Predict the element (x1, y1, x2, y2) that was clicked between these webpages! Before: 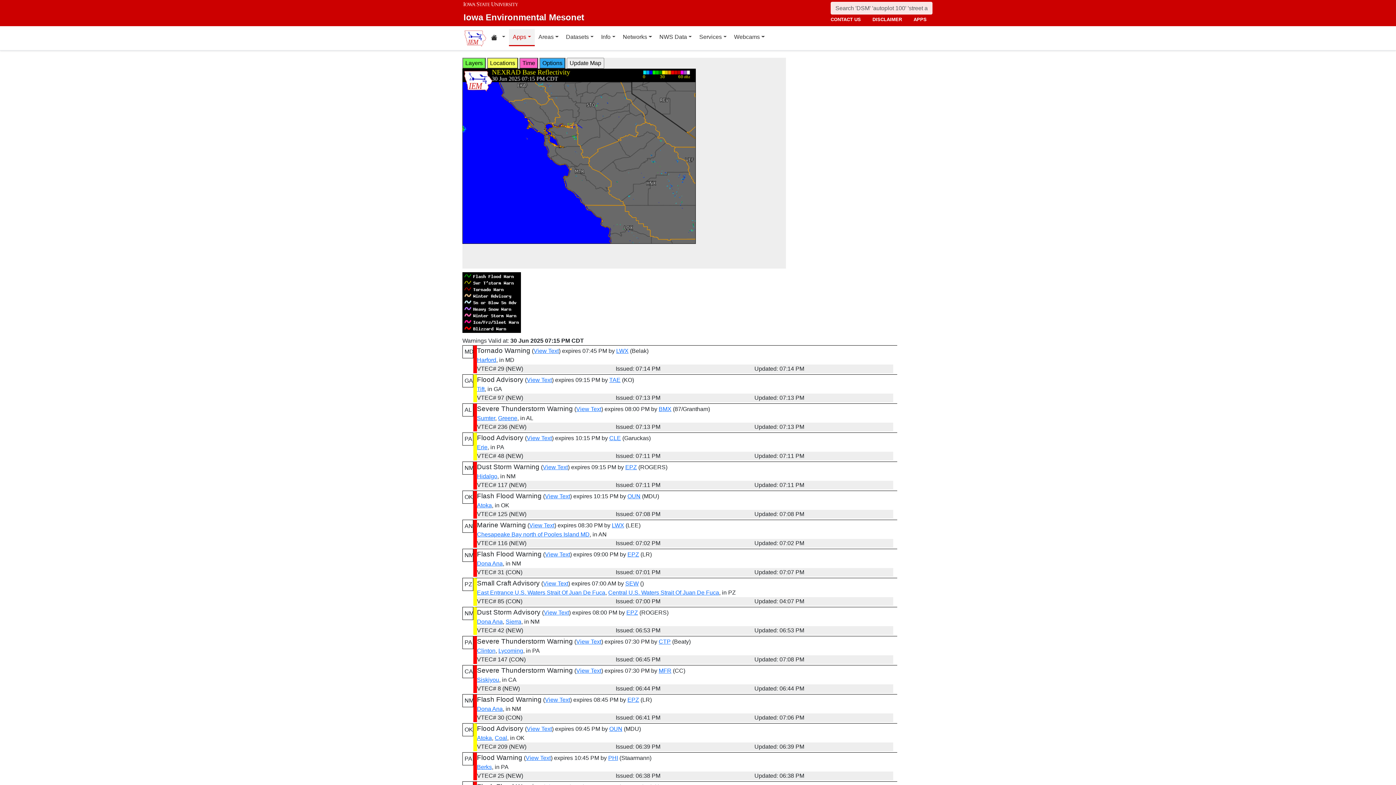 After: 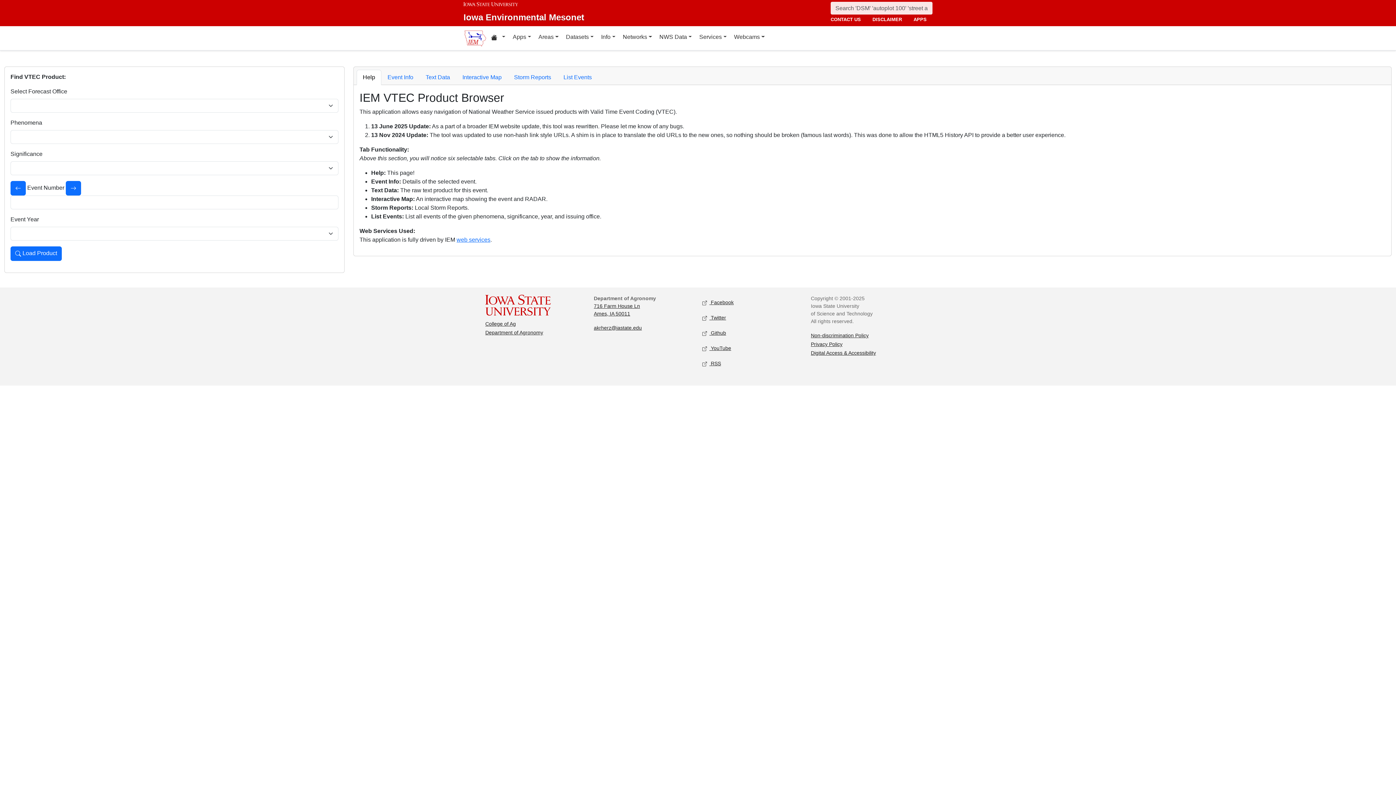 Action: bbox: (545, 551, 570, 557) label: View Text